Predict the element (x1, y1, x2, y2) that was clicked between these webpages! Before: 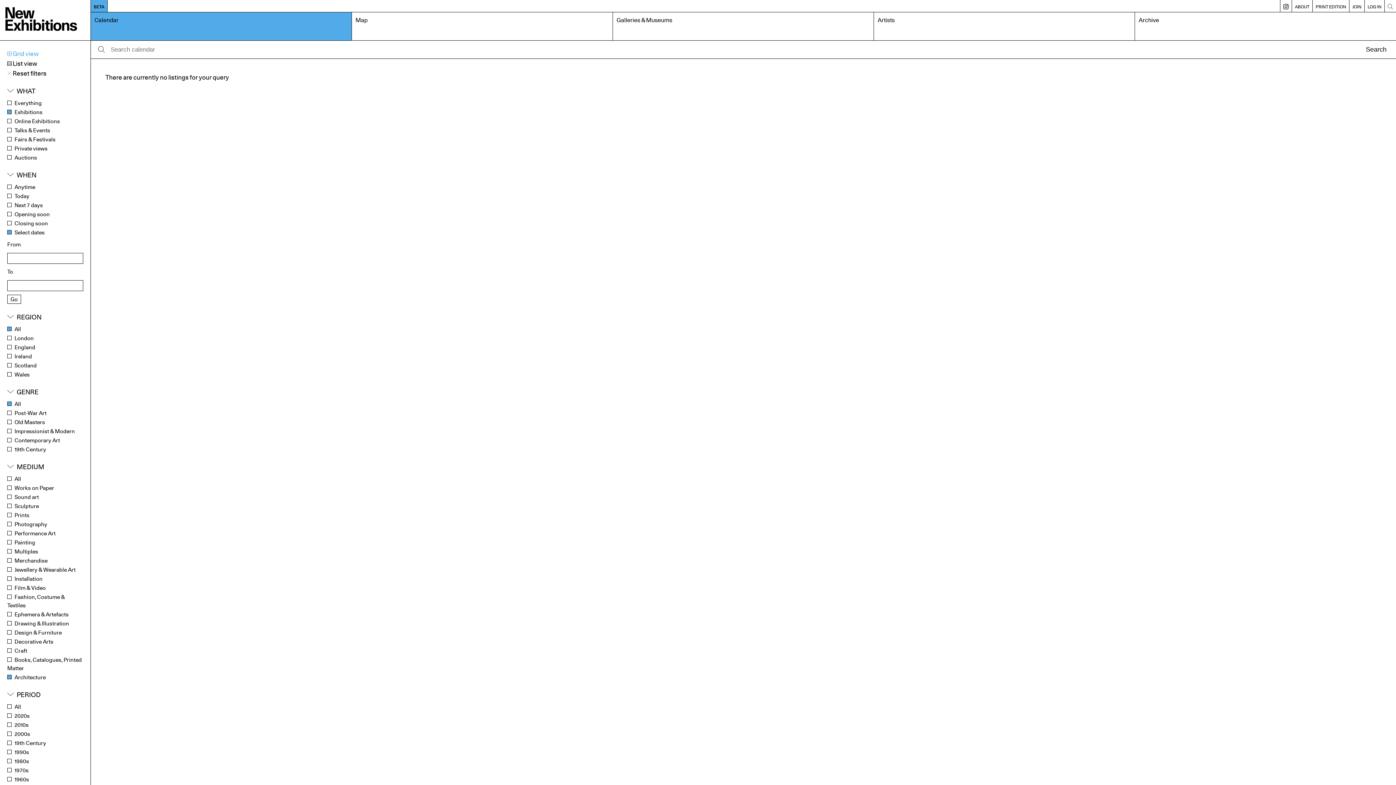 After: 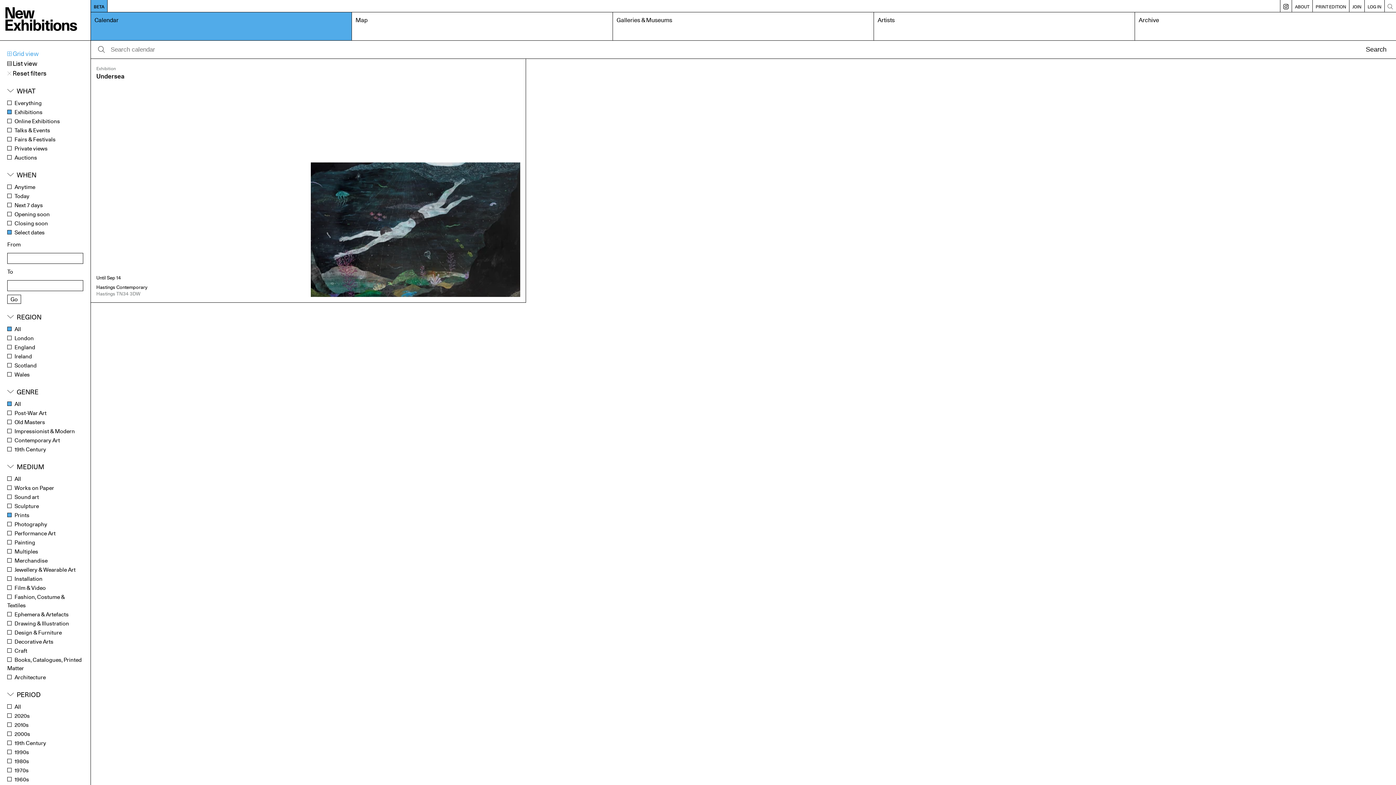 Action: bbox: (7, 511, 29, 519) label: Prints